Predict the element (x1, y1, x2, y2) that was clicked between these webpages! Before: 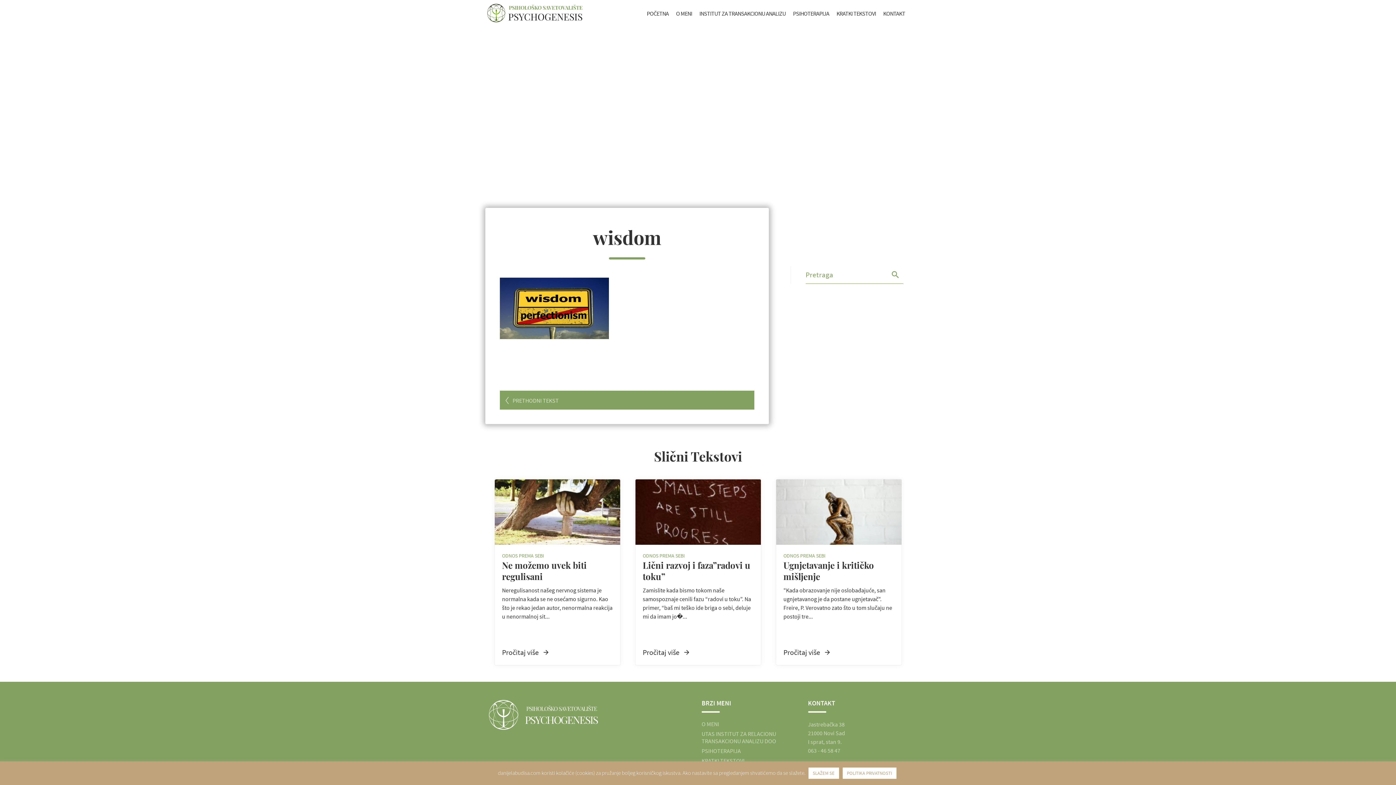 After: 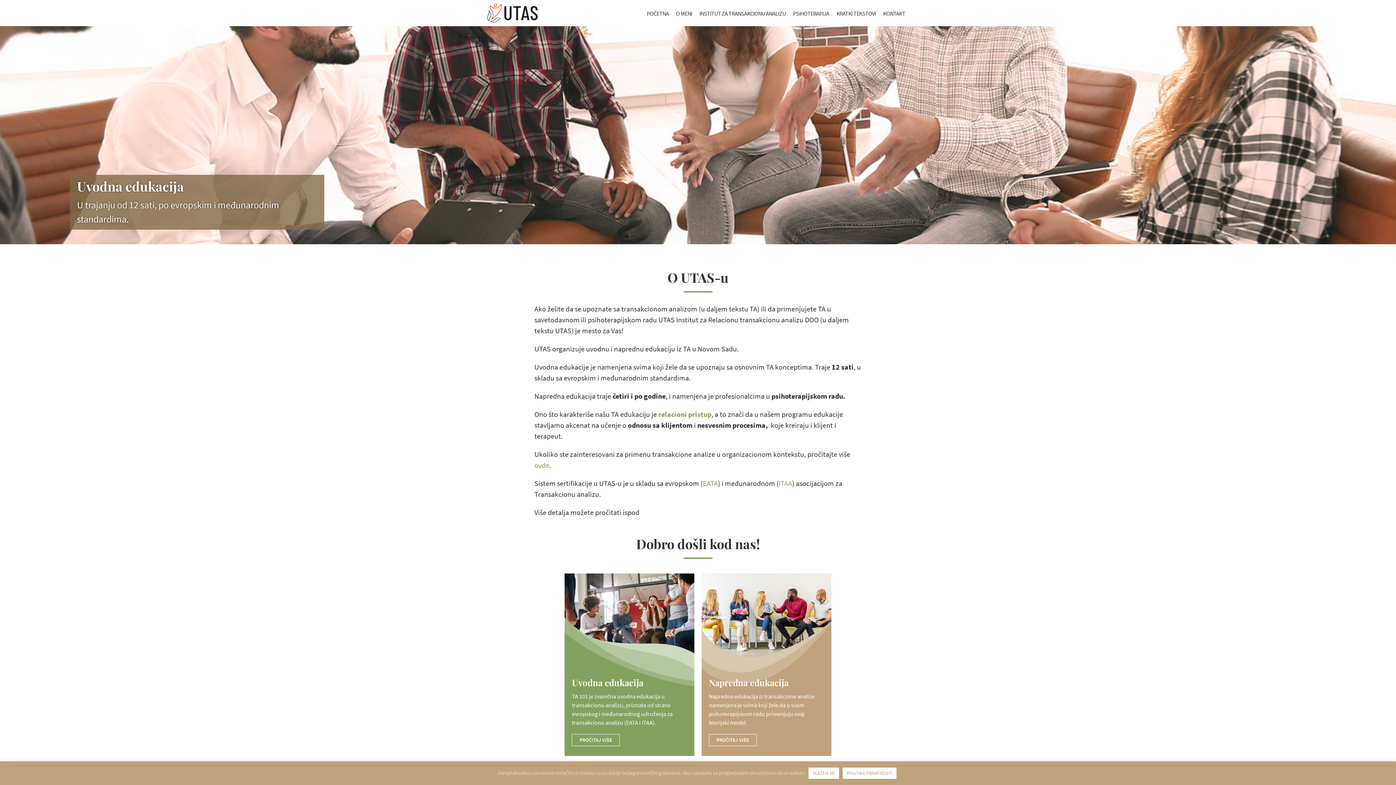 Action: label: INSTITUT ZA TRANSAKCIONU ANALIZU bbox: (699, 9, 785, 17)